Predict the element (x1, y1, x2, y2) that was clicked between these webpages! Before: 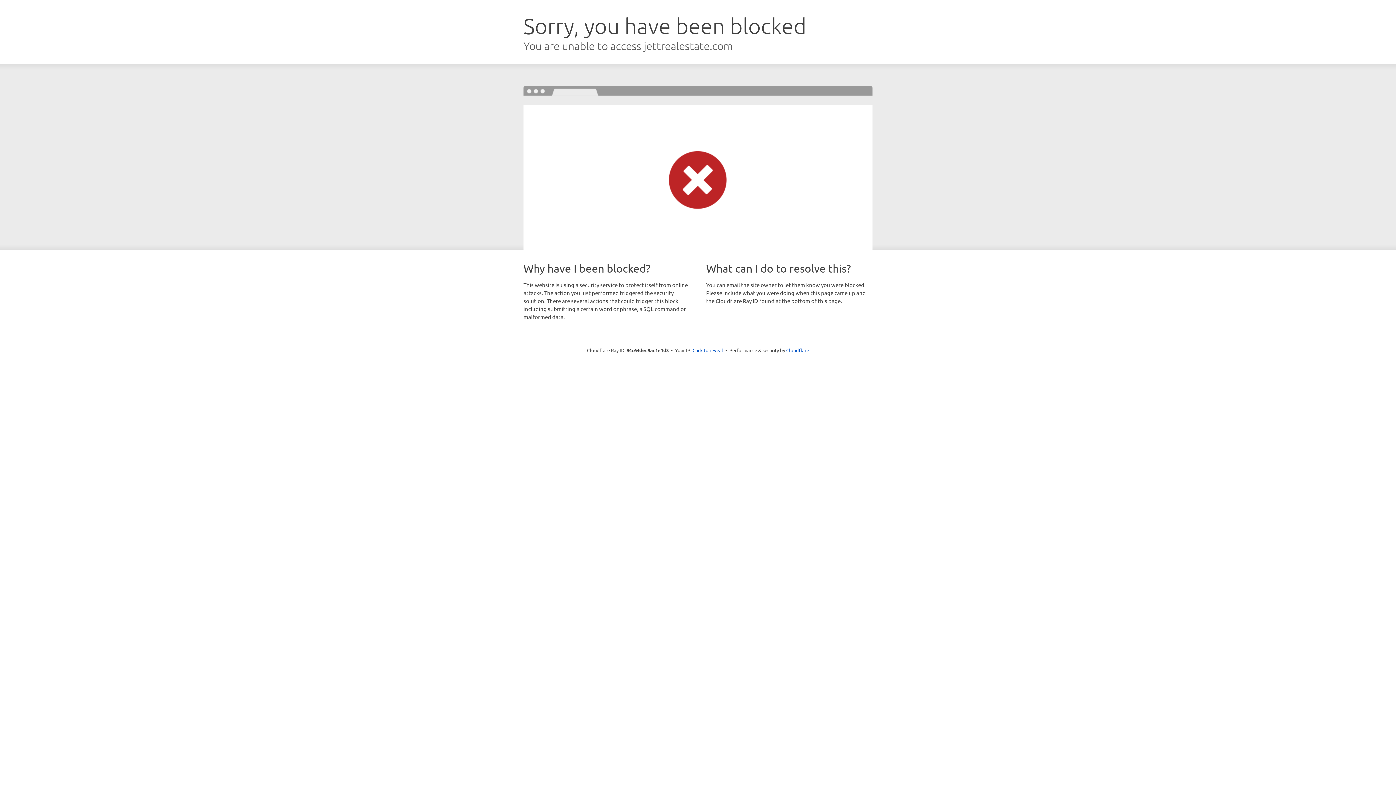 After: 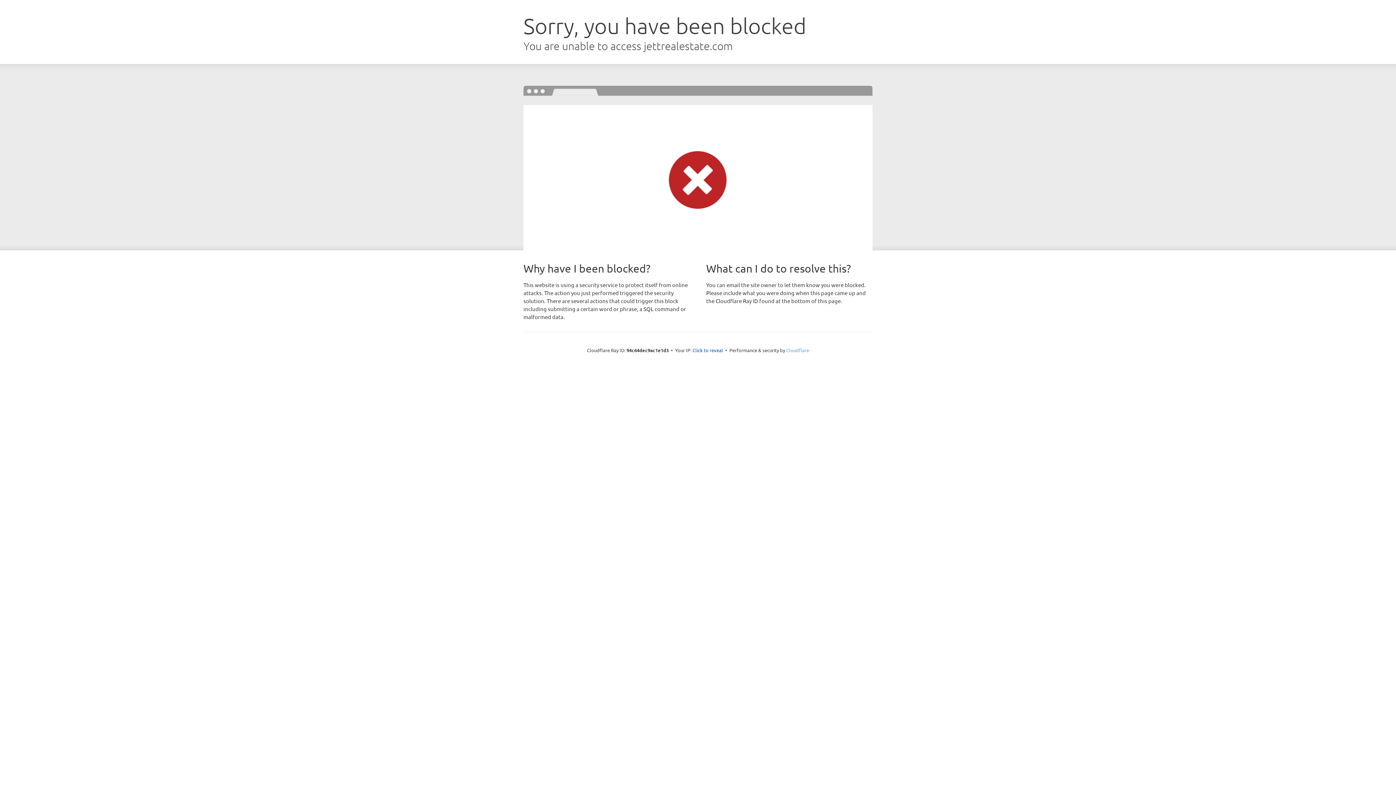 Action: bbox: (786, 347, 809, 353) label: Cloudflare